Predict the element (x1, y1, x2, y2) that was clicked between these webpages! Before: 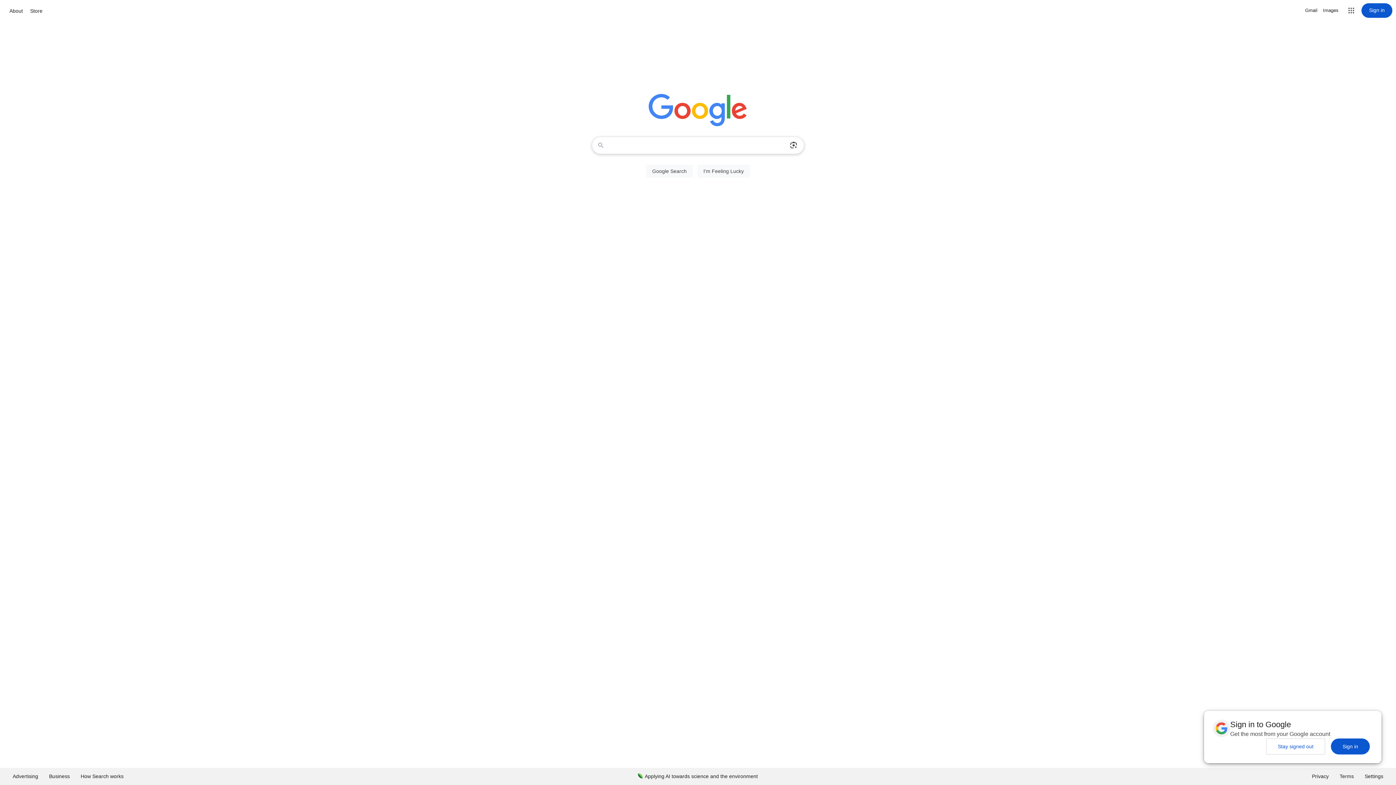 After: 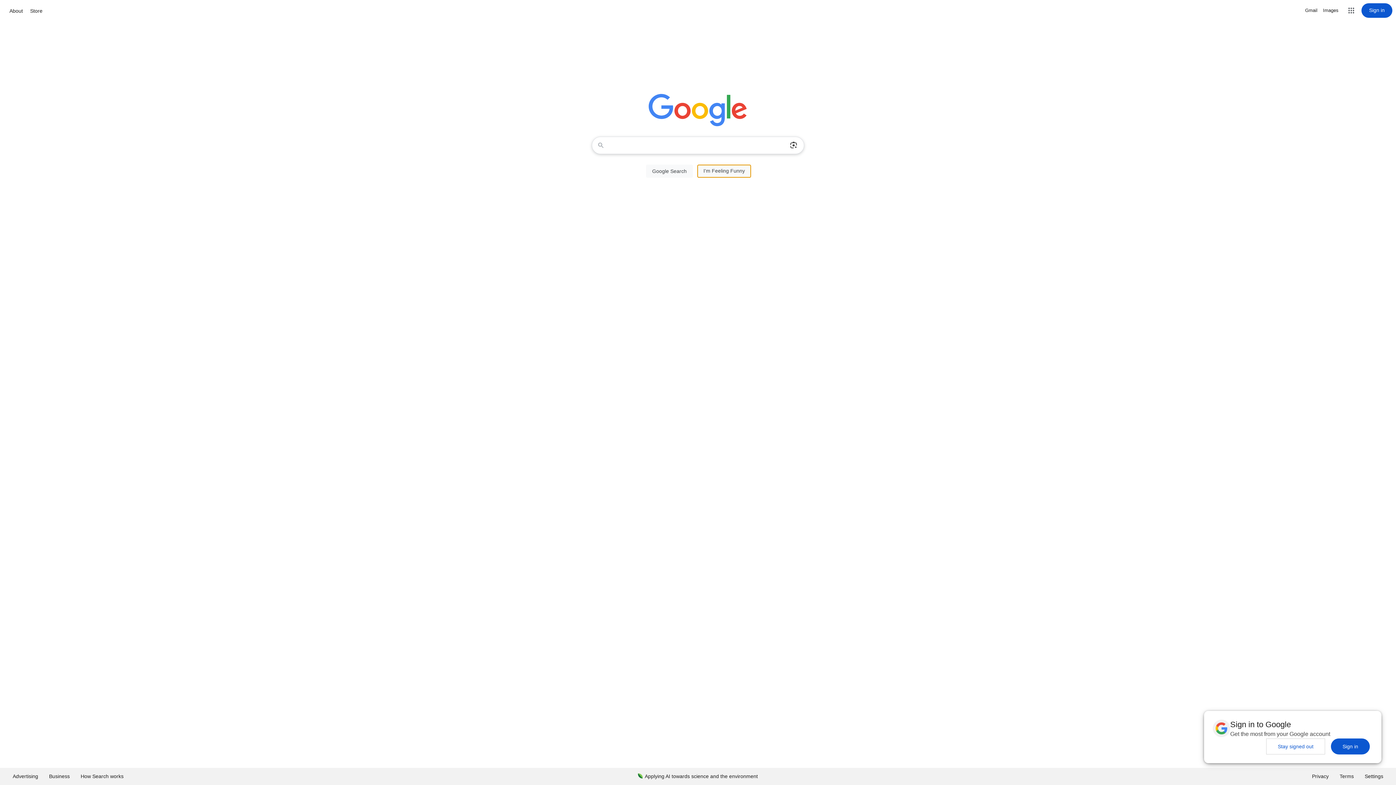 Action: label: I'm Feeling Lucky bbox: (697, 164, 750, 177)